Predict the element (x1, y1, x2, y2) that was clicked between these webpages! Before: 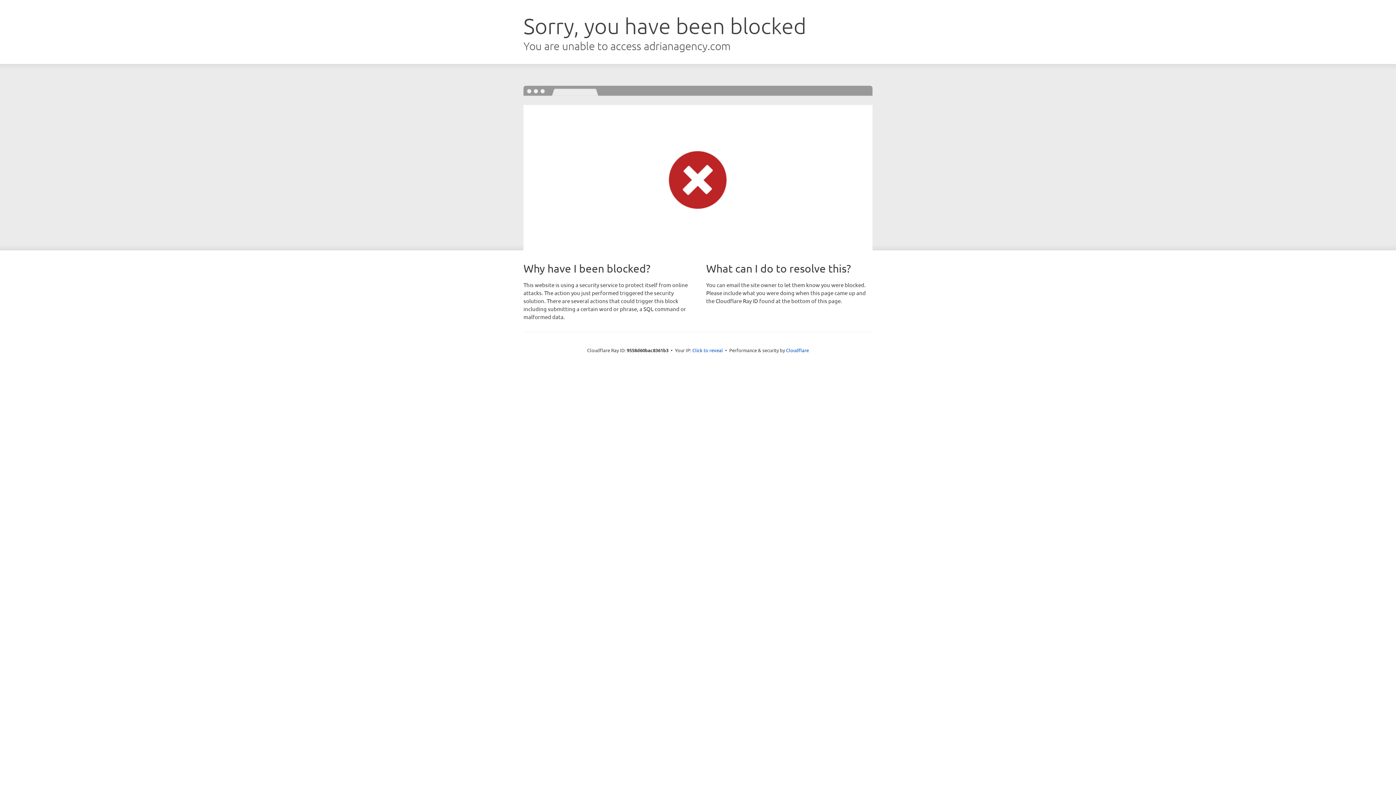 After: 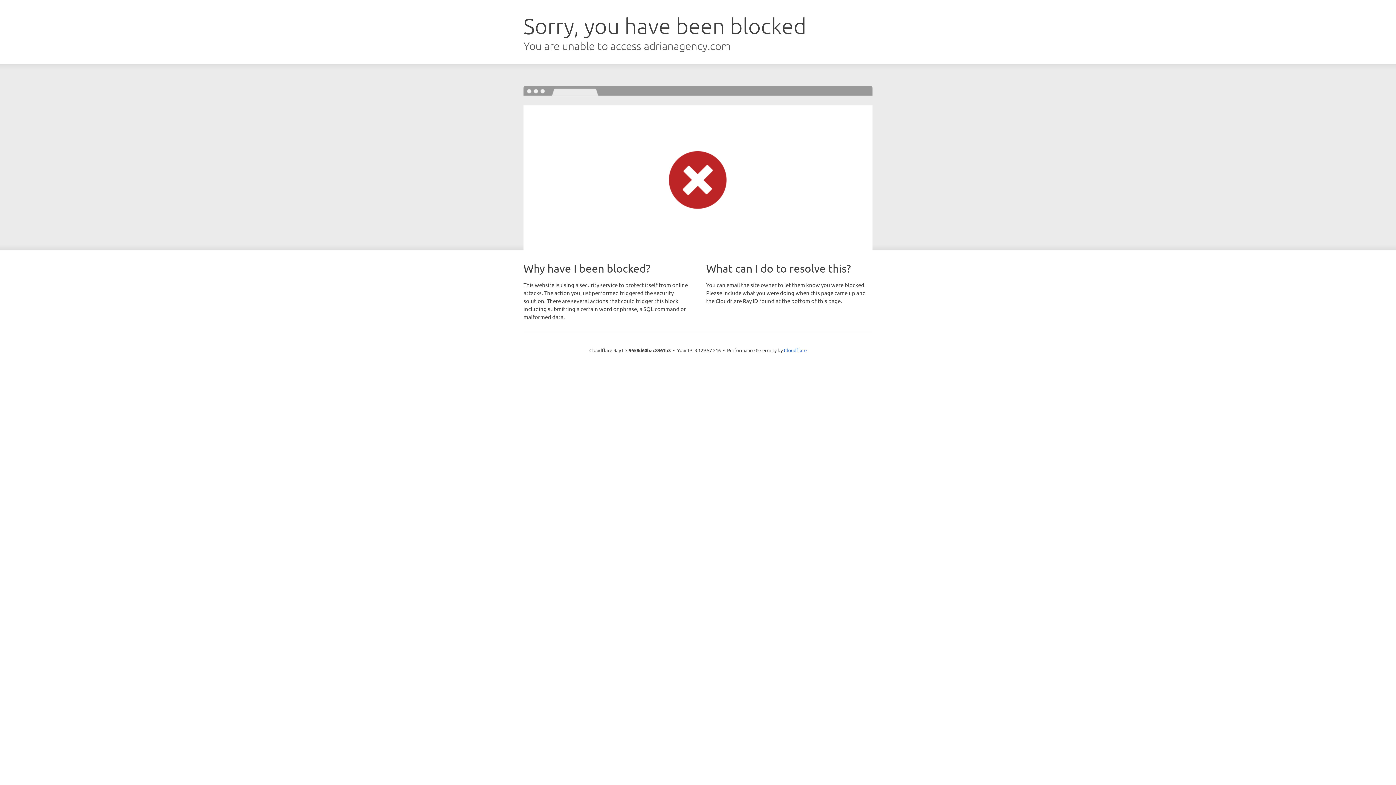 Action: label: Click to reveal bbox: (692, 346, 723, 353)